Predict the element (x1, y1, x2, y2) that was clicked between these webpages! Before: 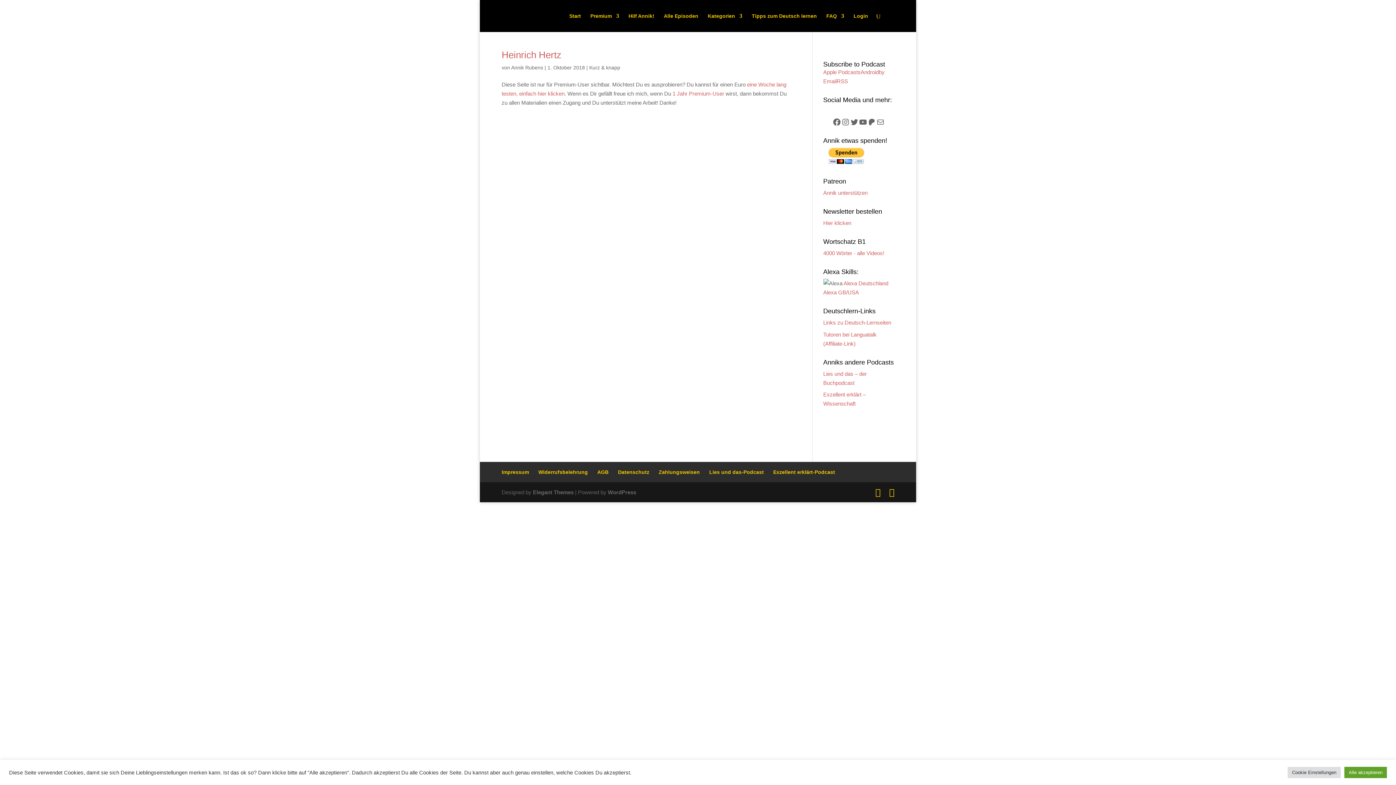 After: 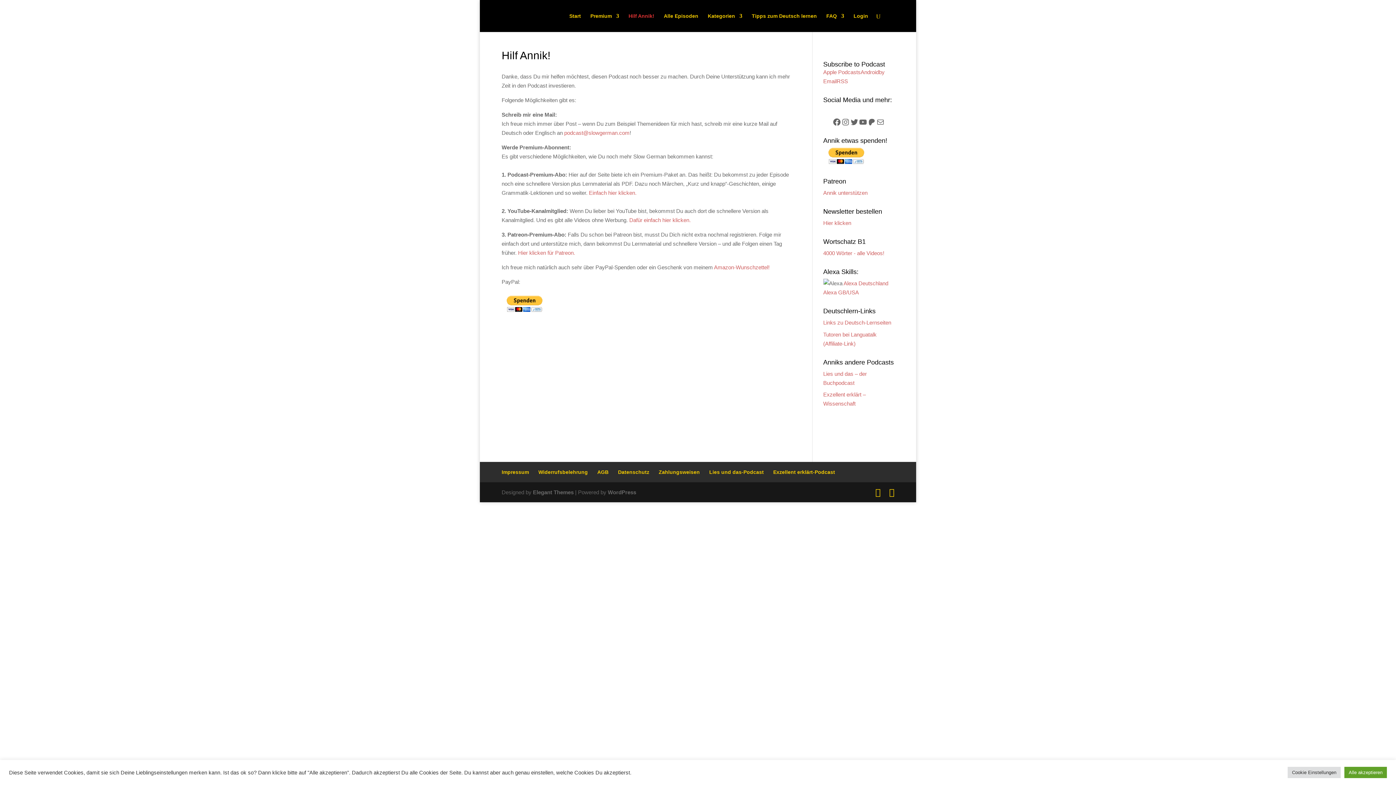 Action: bbox: (628, 13, 654, 32) label: Hilf Annik!